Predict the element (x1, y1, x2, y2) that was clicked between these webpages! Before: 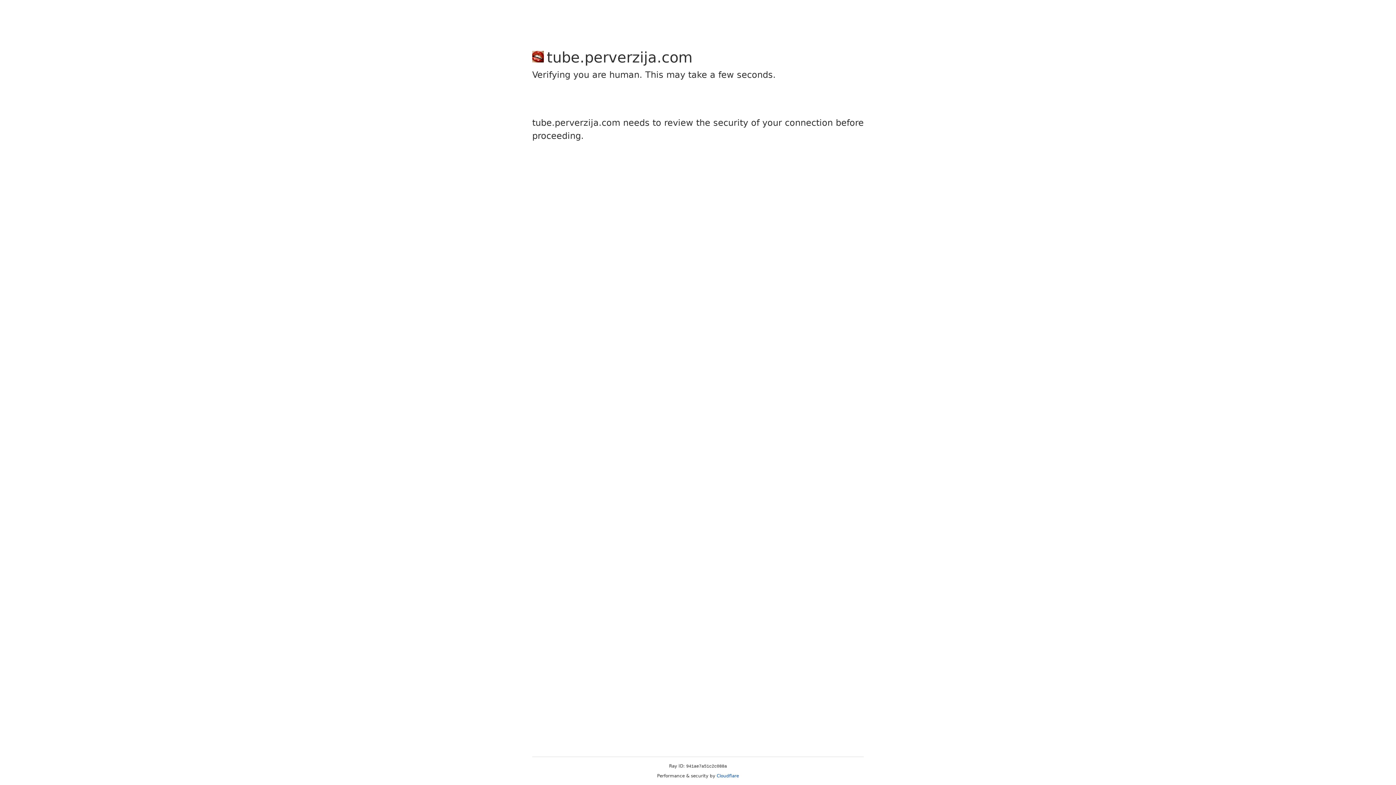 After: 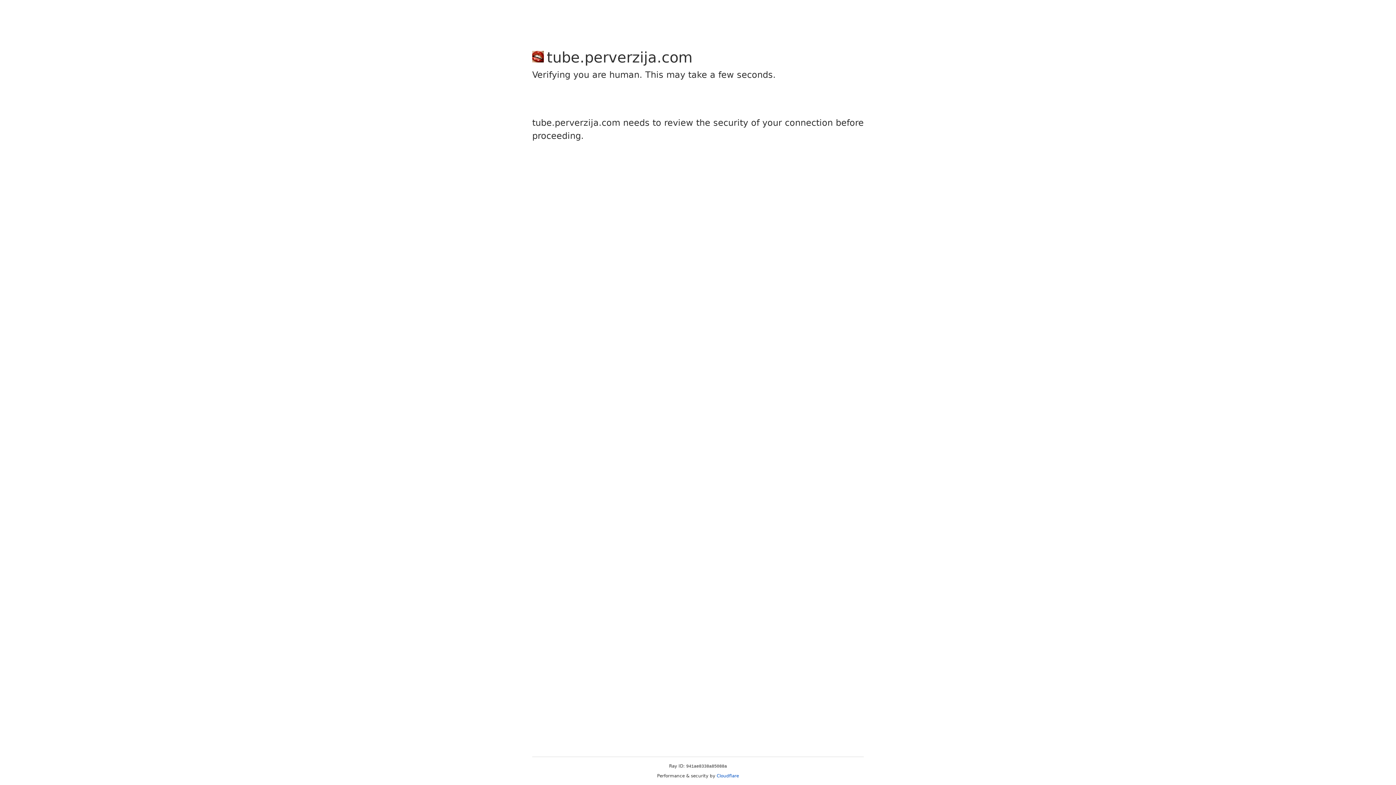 Action: bbox: (716, 773, 739, 778) label: Cloudflare